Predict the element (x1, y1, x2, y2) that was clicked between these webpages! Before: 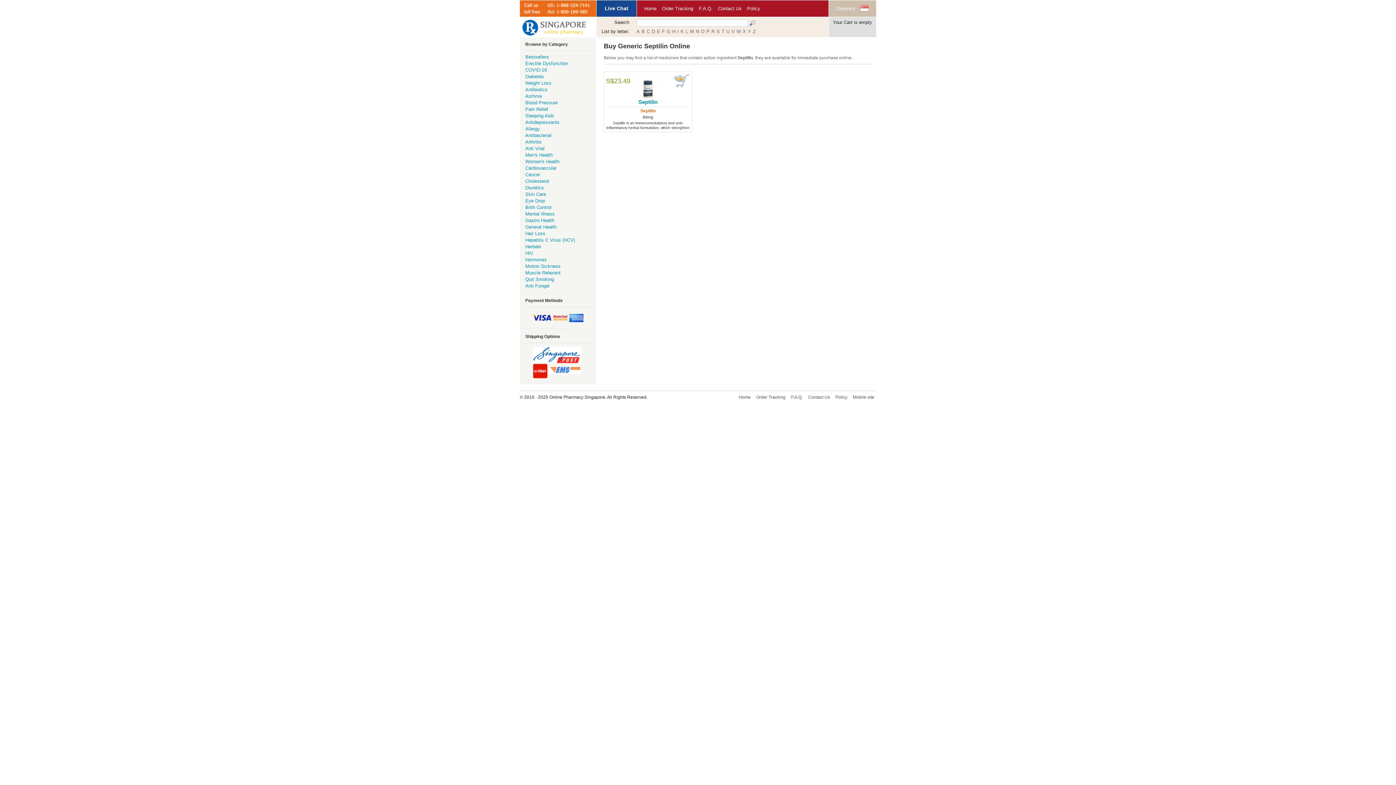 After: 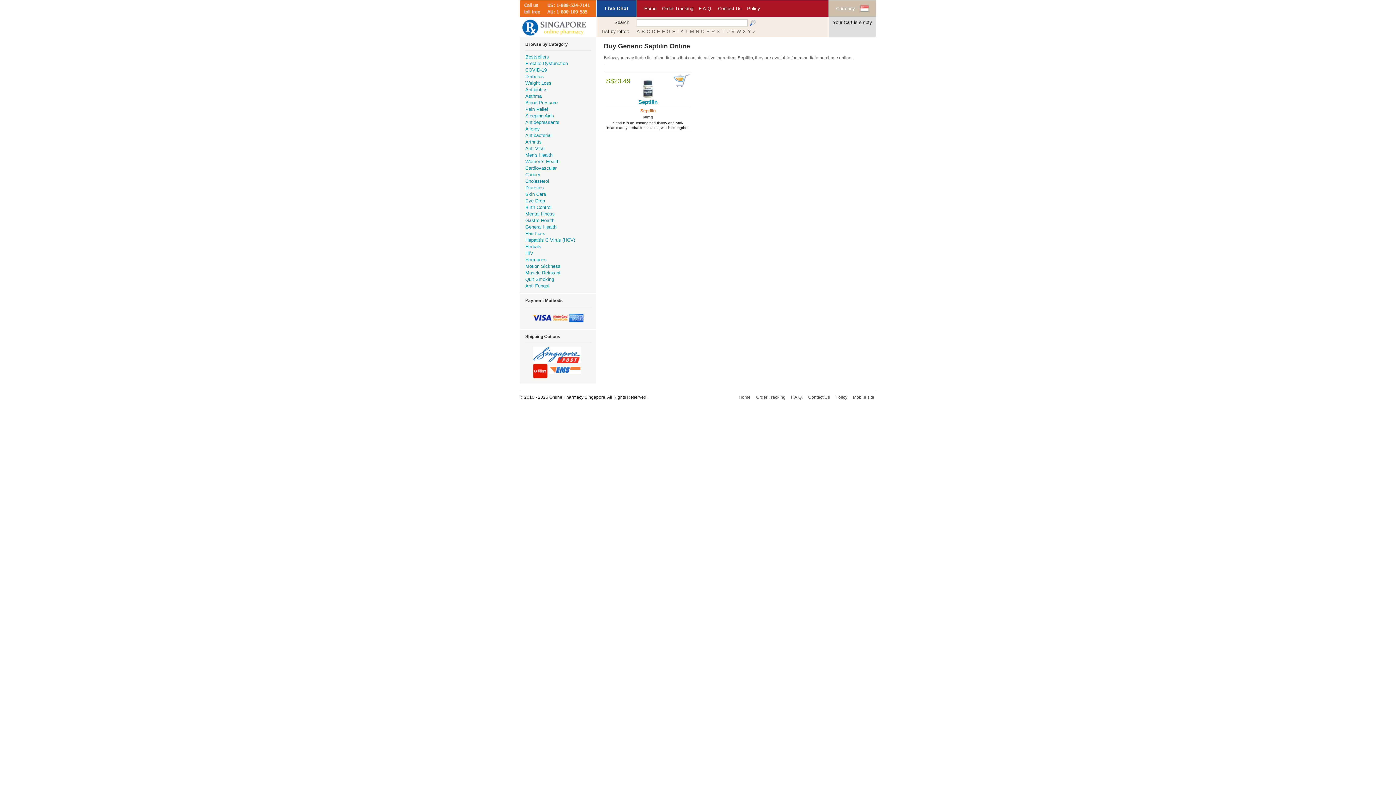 Action: label: Septilin bbox: (640, 108, 655, 113)